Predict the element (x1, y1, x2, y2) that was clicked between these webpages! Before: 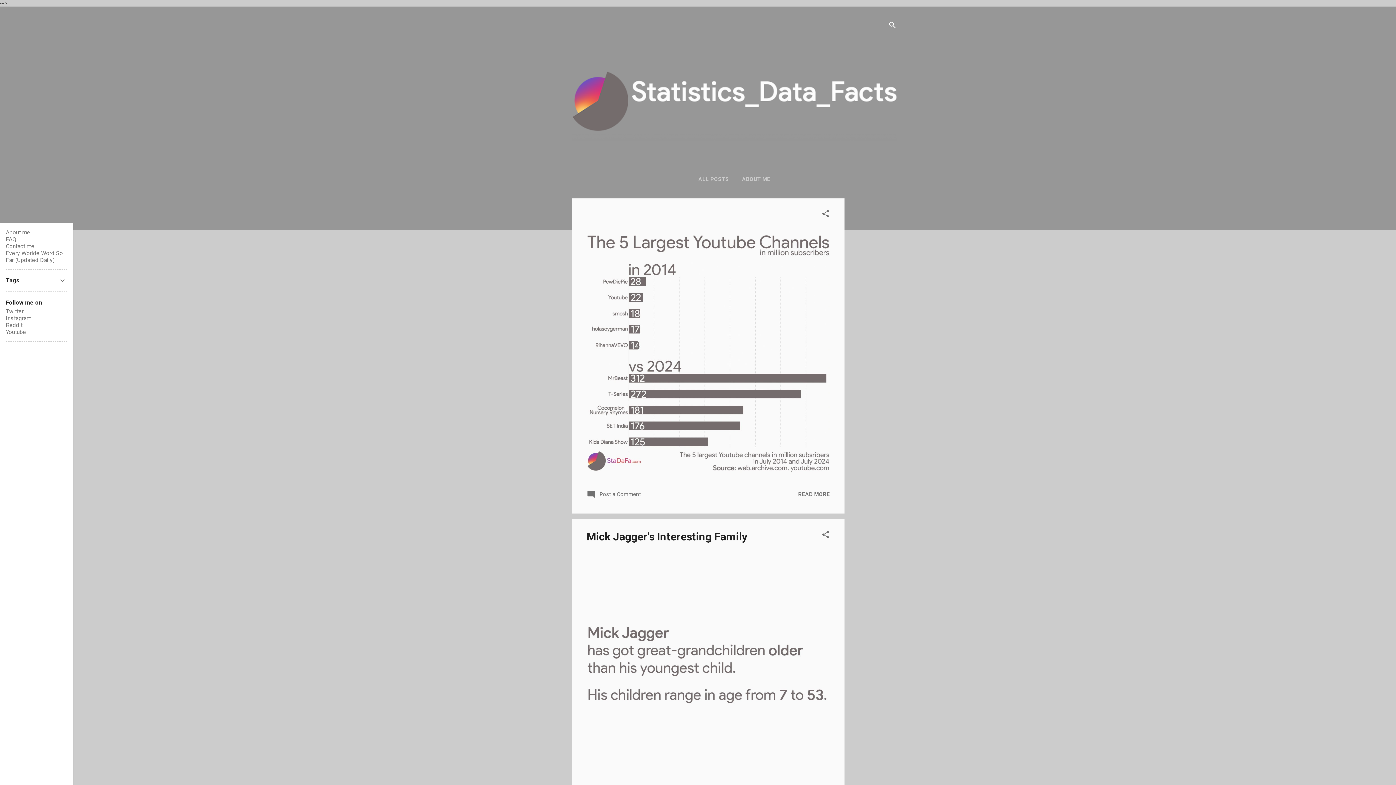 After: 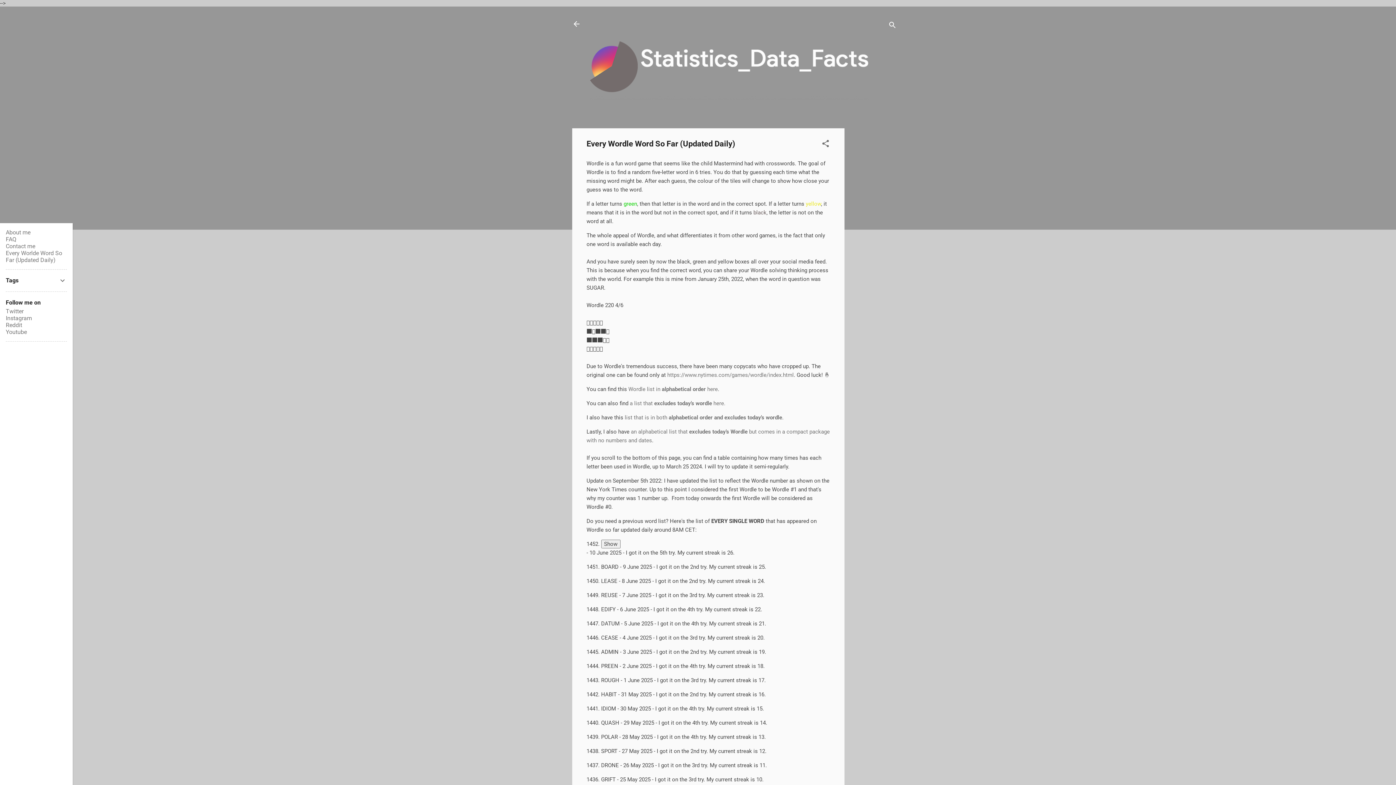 Action: bbox: (5, 249, 62, 263) label: Every Worlde Word So Far (Updated Daily)